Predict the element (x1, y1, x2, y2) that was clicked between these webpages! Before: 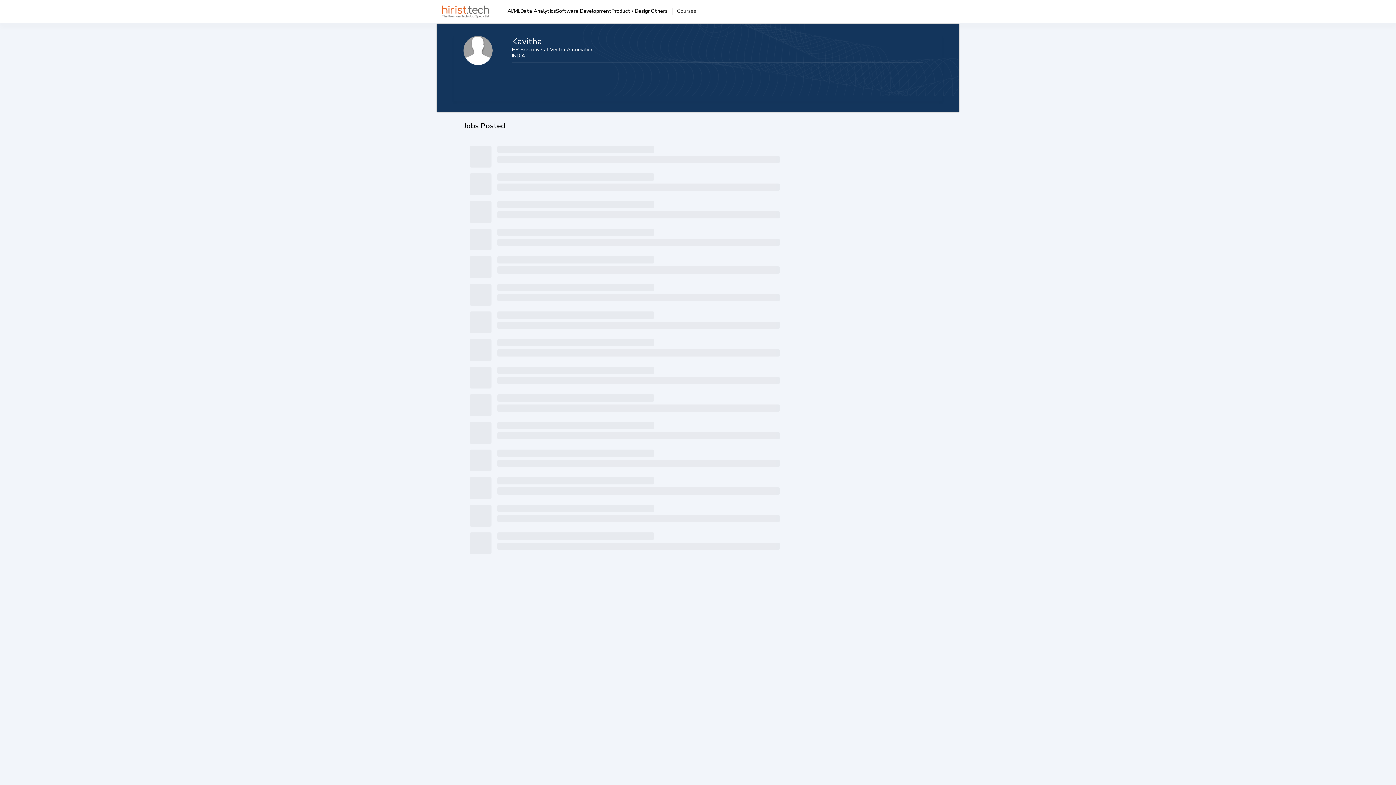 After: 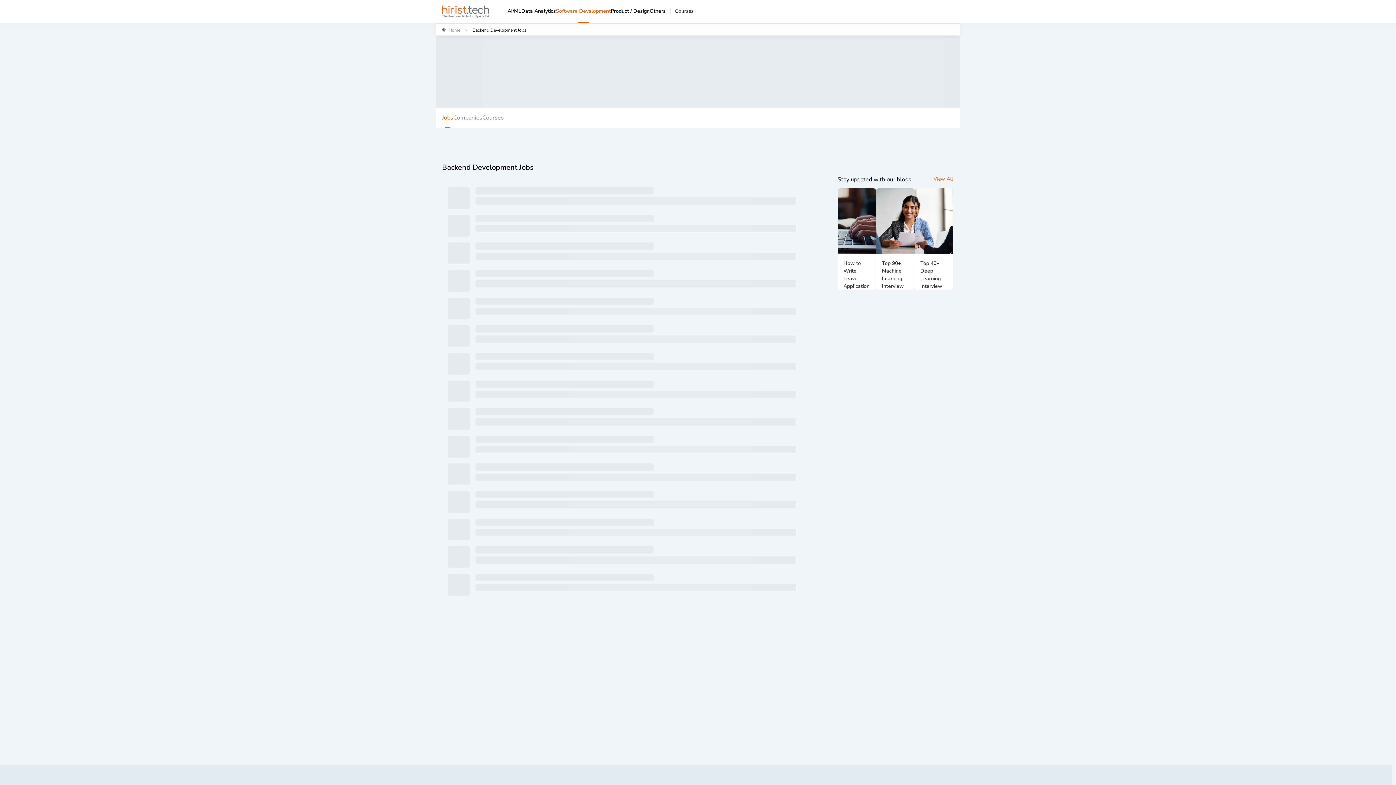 Action: bbox: (556, 6, 611, 23) label: Software Development